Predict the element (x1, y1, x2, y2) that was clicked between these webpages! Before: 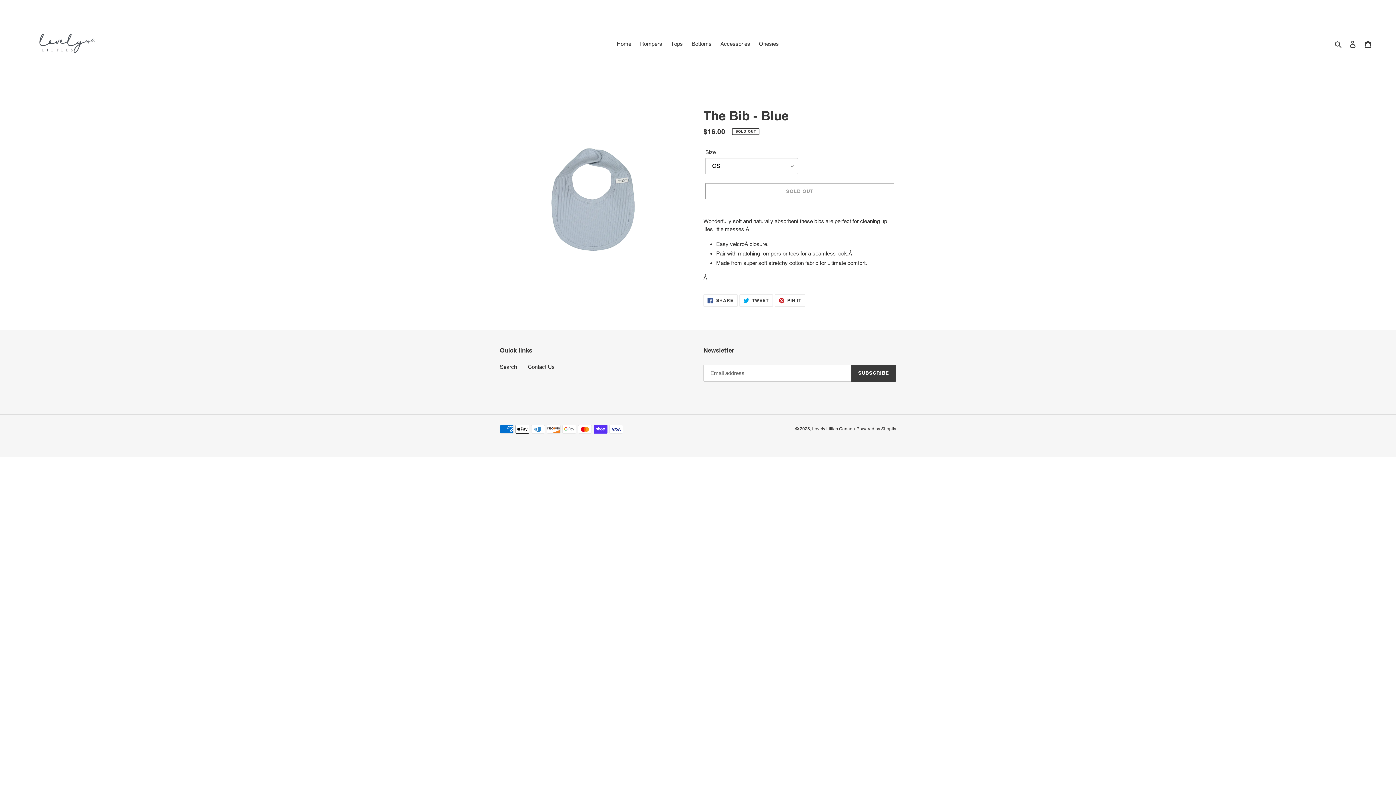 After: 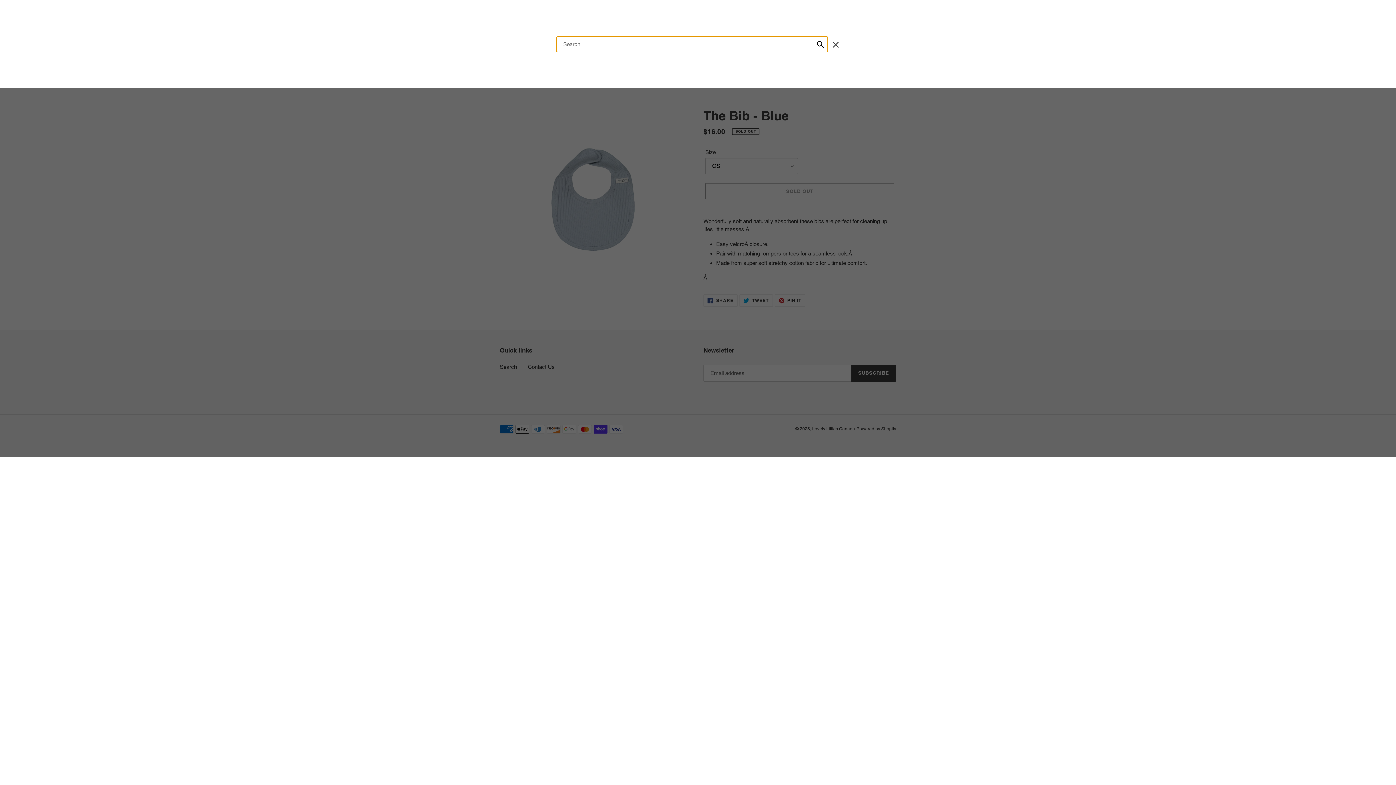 Action: label: Search bbox: (1332, 39, 1345, 48)